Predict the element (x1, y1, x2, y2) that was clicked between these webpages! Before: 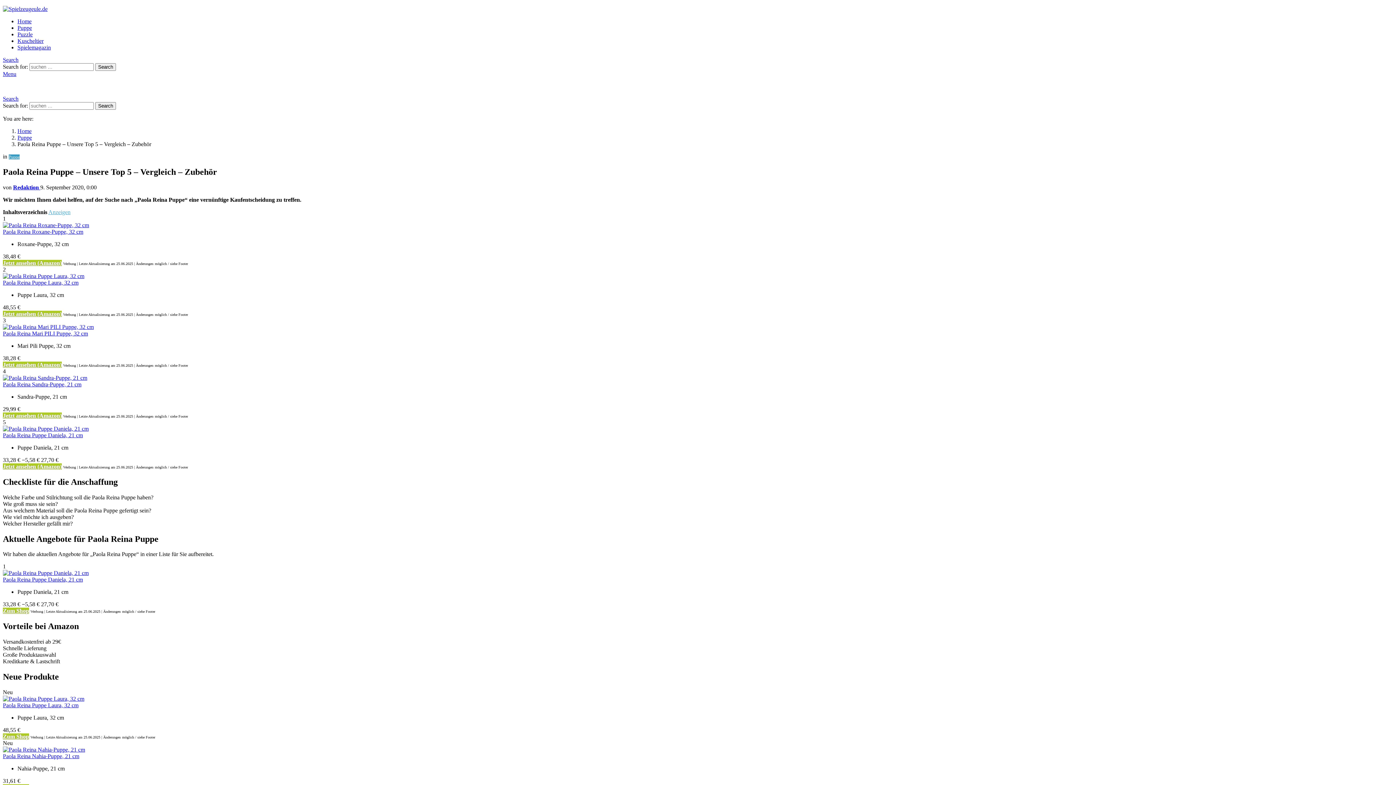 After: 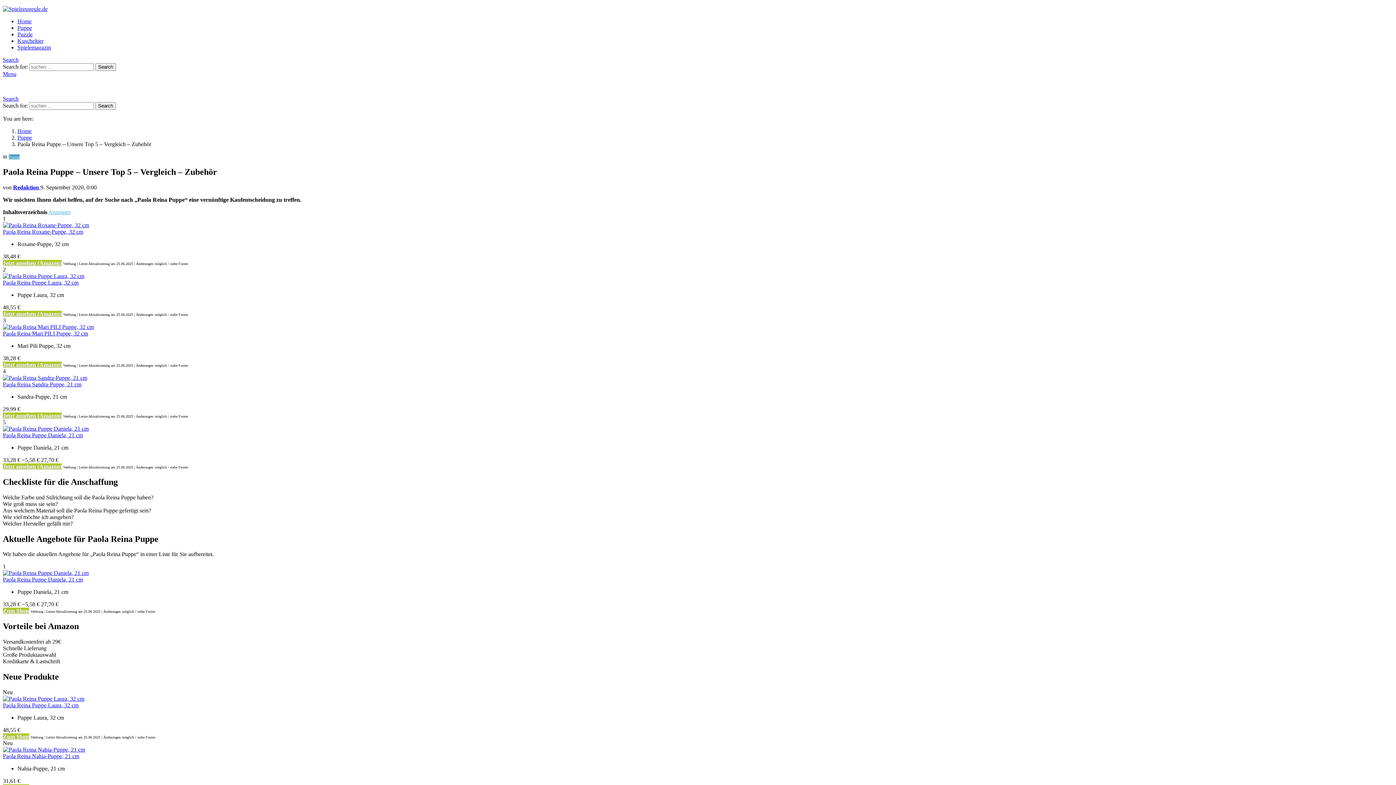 Action: bbox: (2, 412, 61, 418) label: Jetzt ansehen (Amazon)